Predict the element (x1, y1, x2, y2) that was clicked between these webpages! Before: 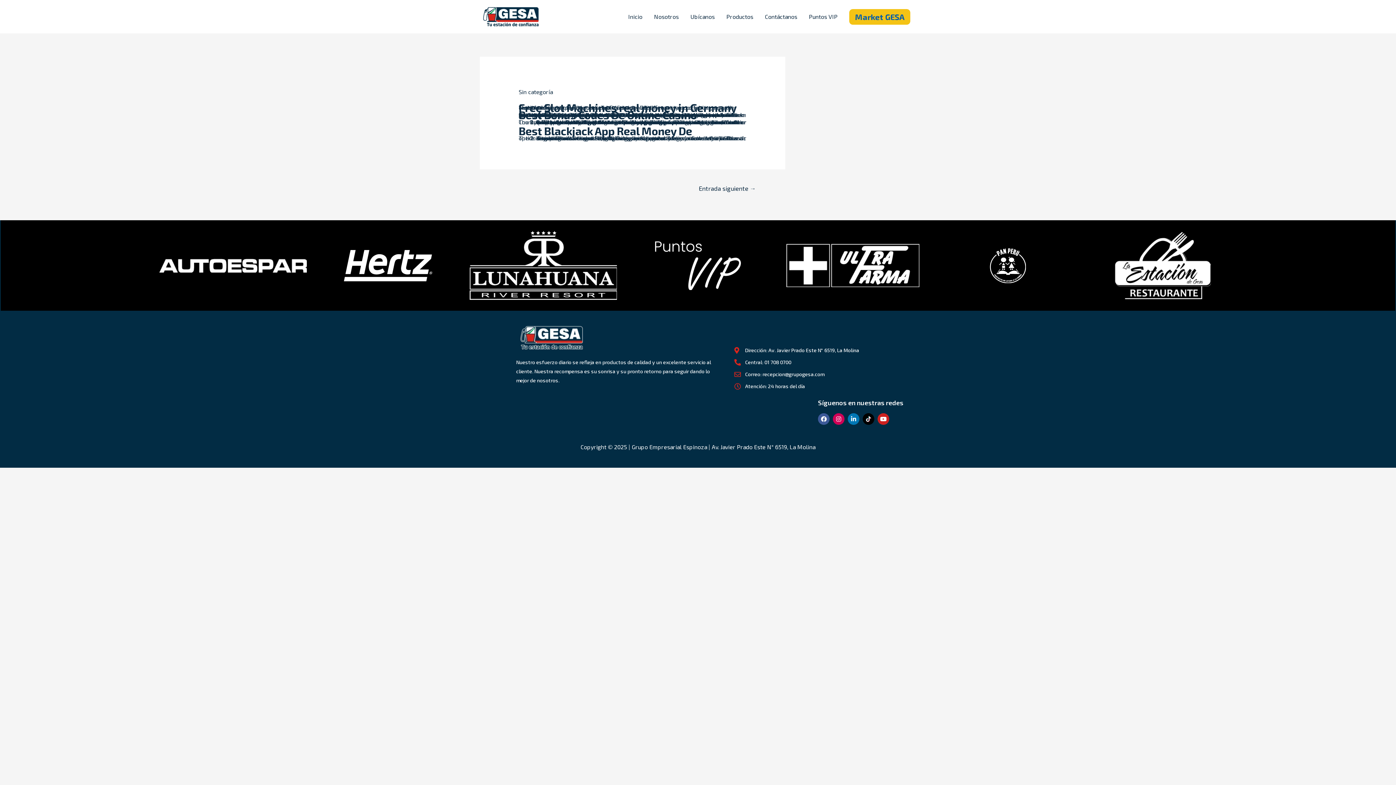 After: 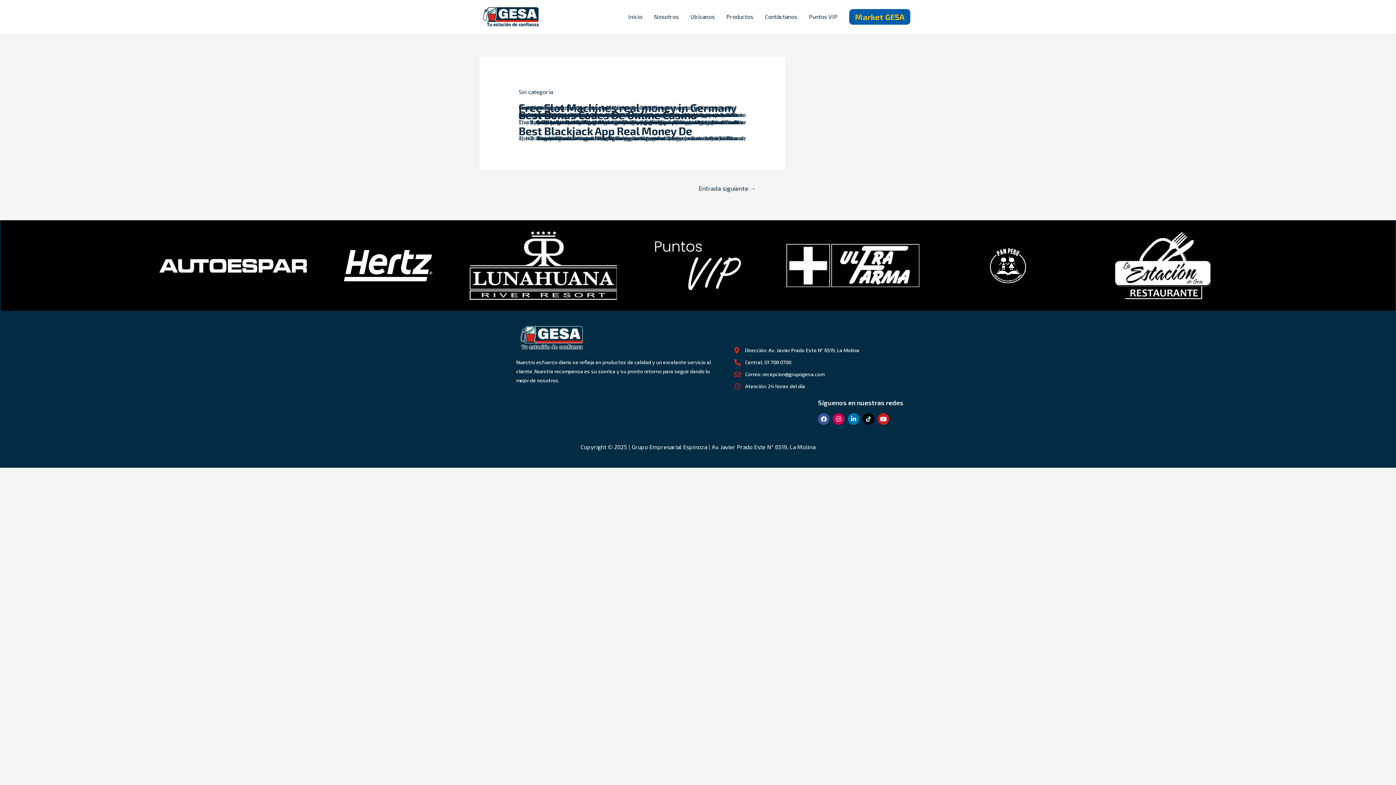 Action: label: Market GESA bbox: (849, 8, 910, 24)